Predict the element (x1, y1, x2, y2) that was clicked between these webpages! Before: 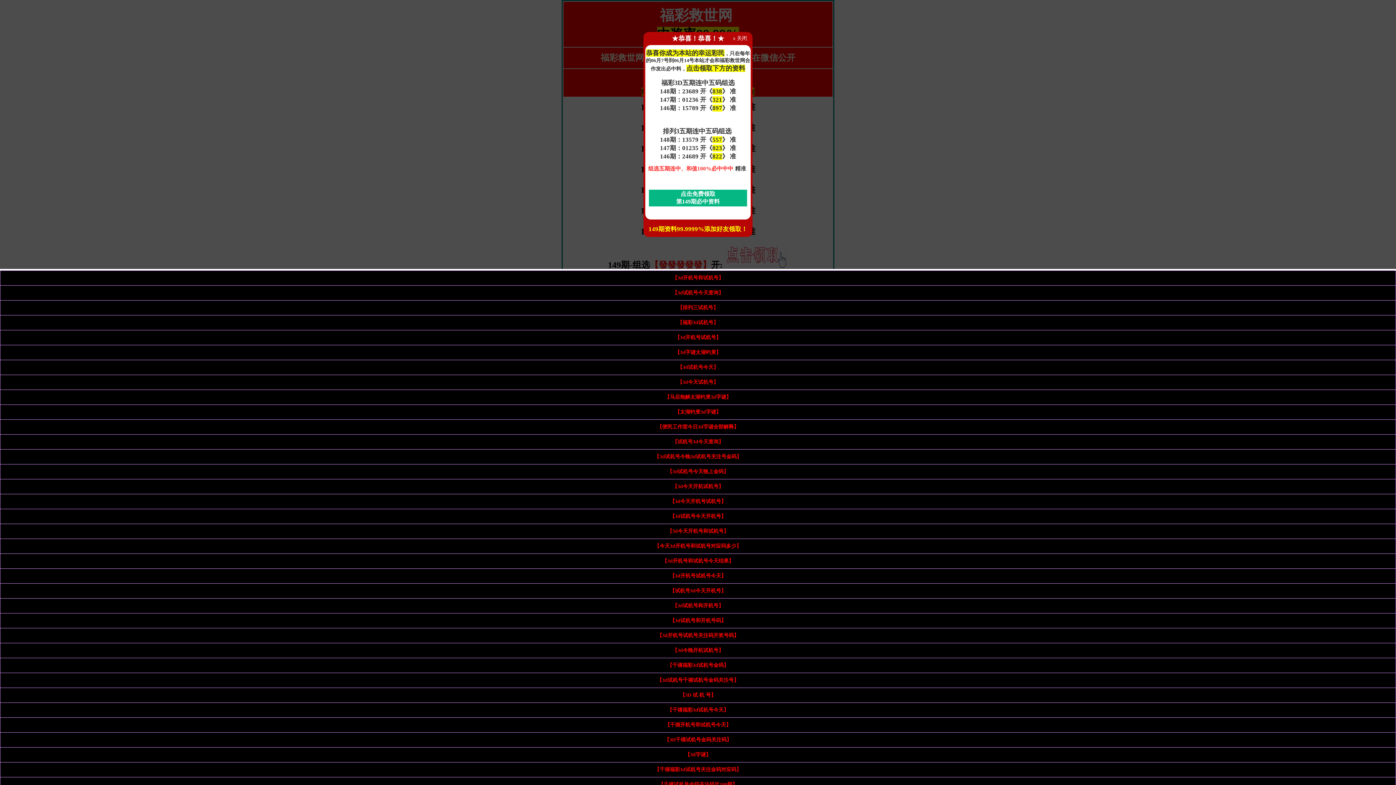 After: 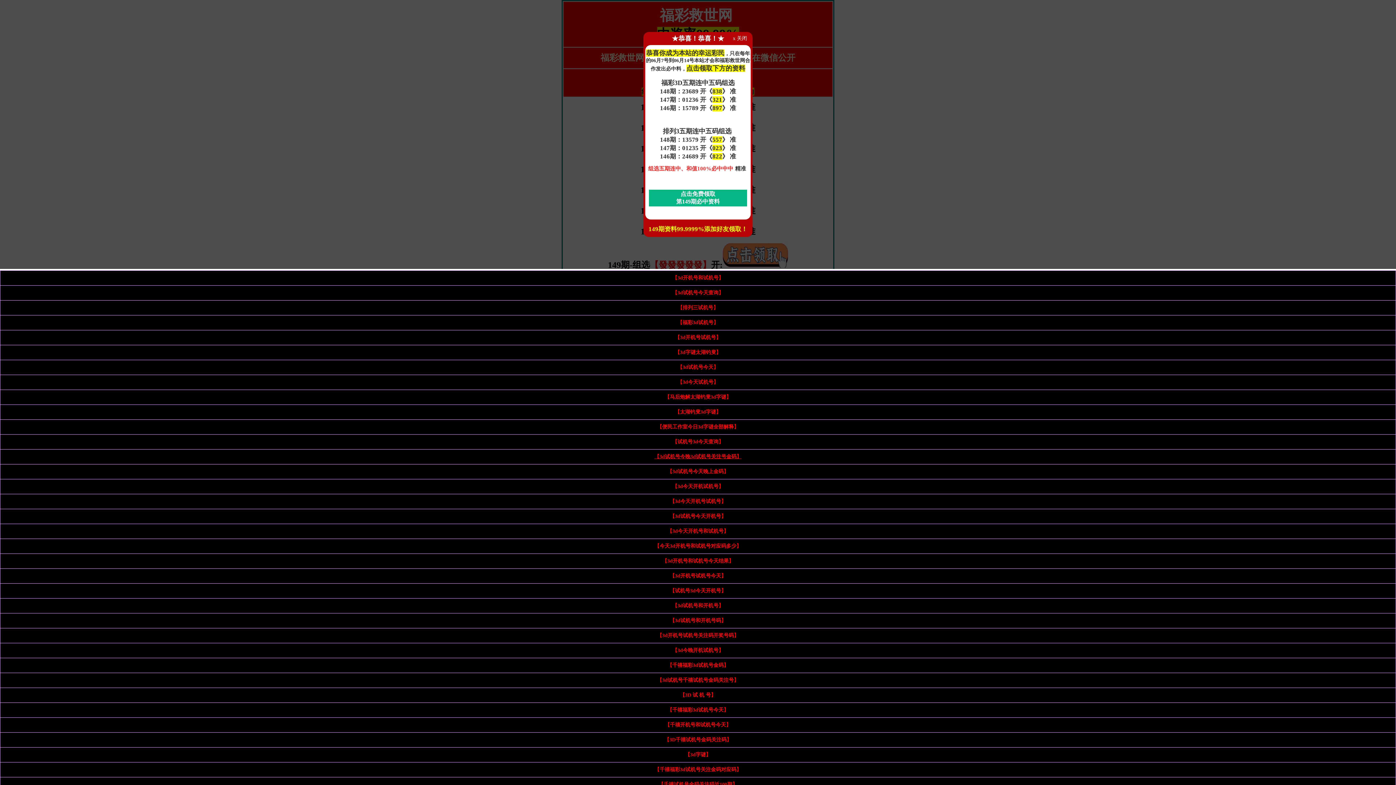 Action: label: 【3d试机号今晚3d试机号关注号金码】 bbox: (654, 454, 741, 459)